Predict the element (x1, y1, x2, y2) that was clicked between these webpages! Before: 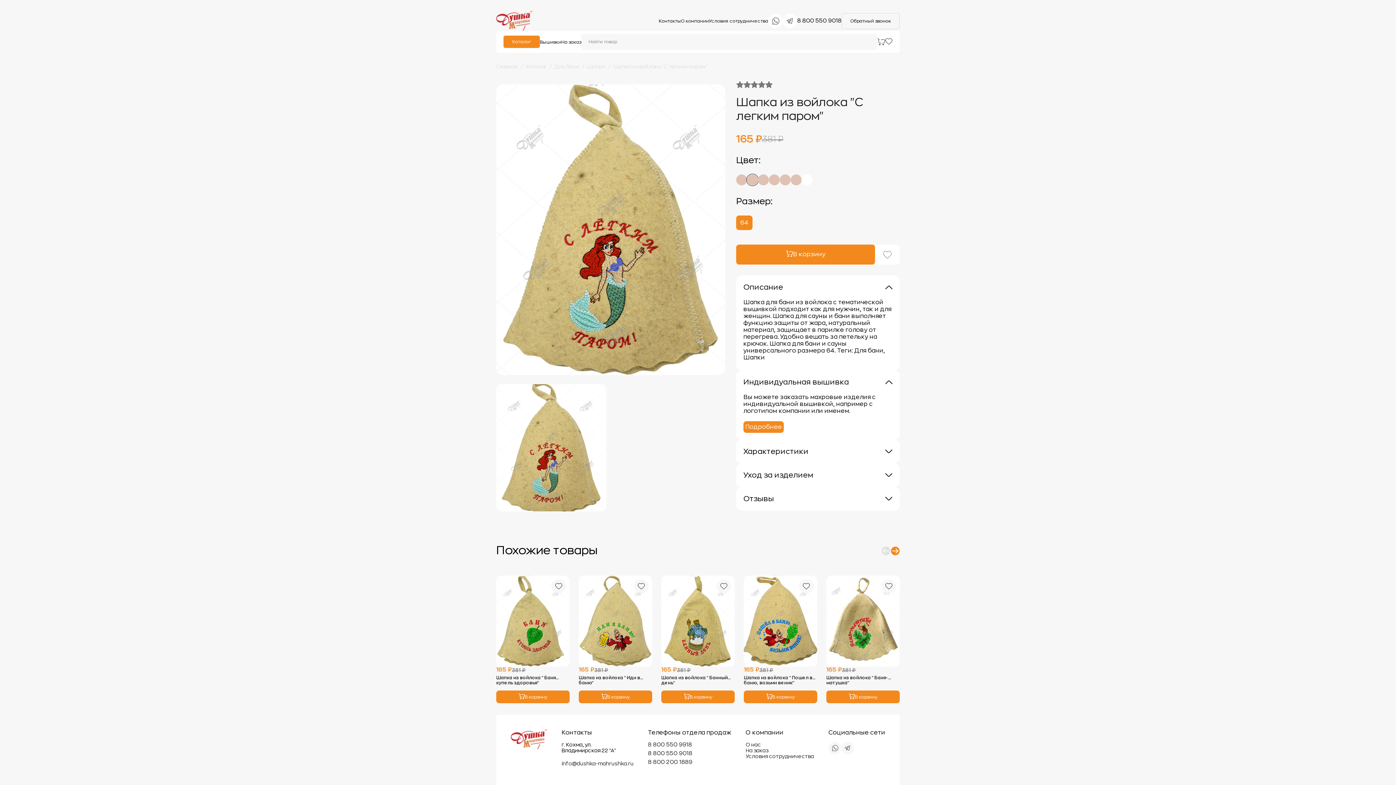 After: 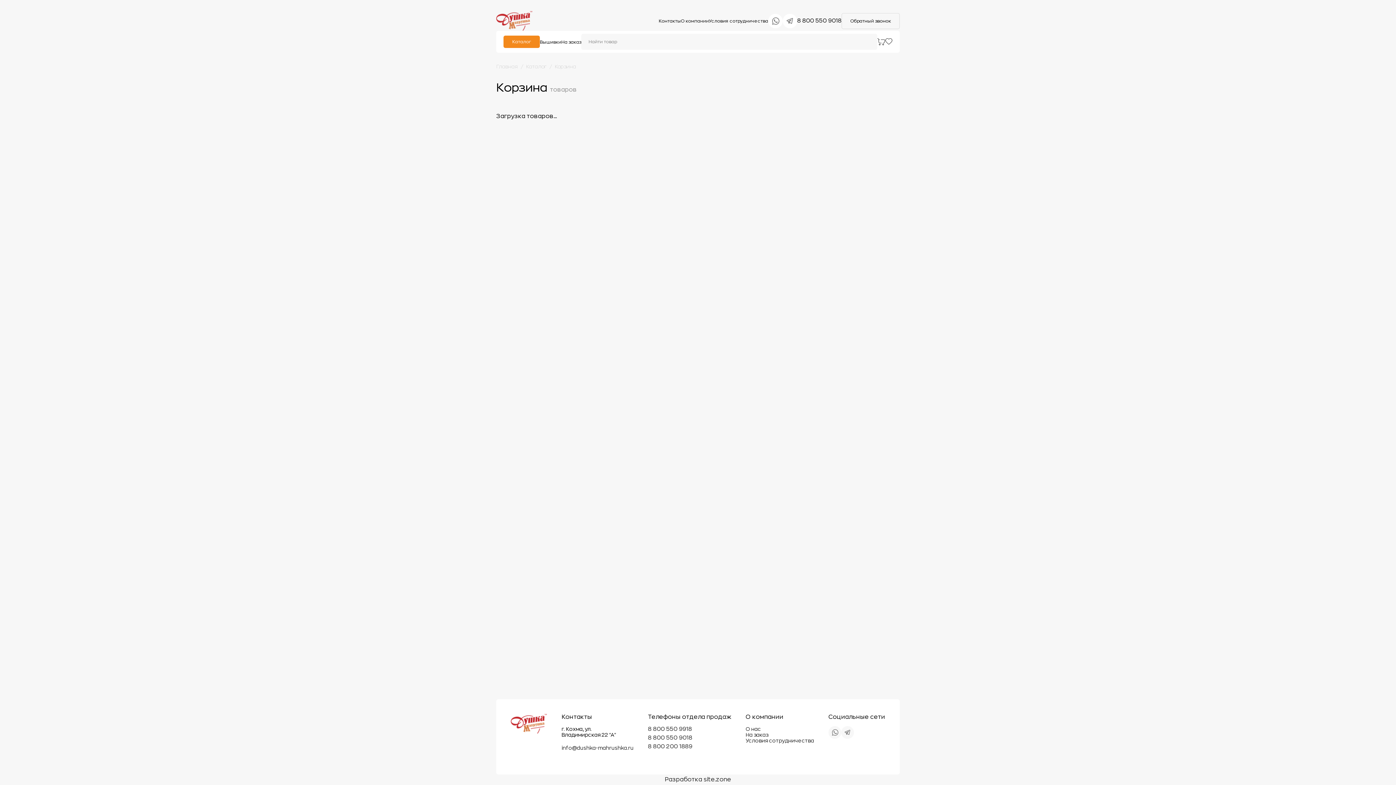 Action: bbox: (877, 38, 885, 45)